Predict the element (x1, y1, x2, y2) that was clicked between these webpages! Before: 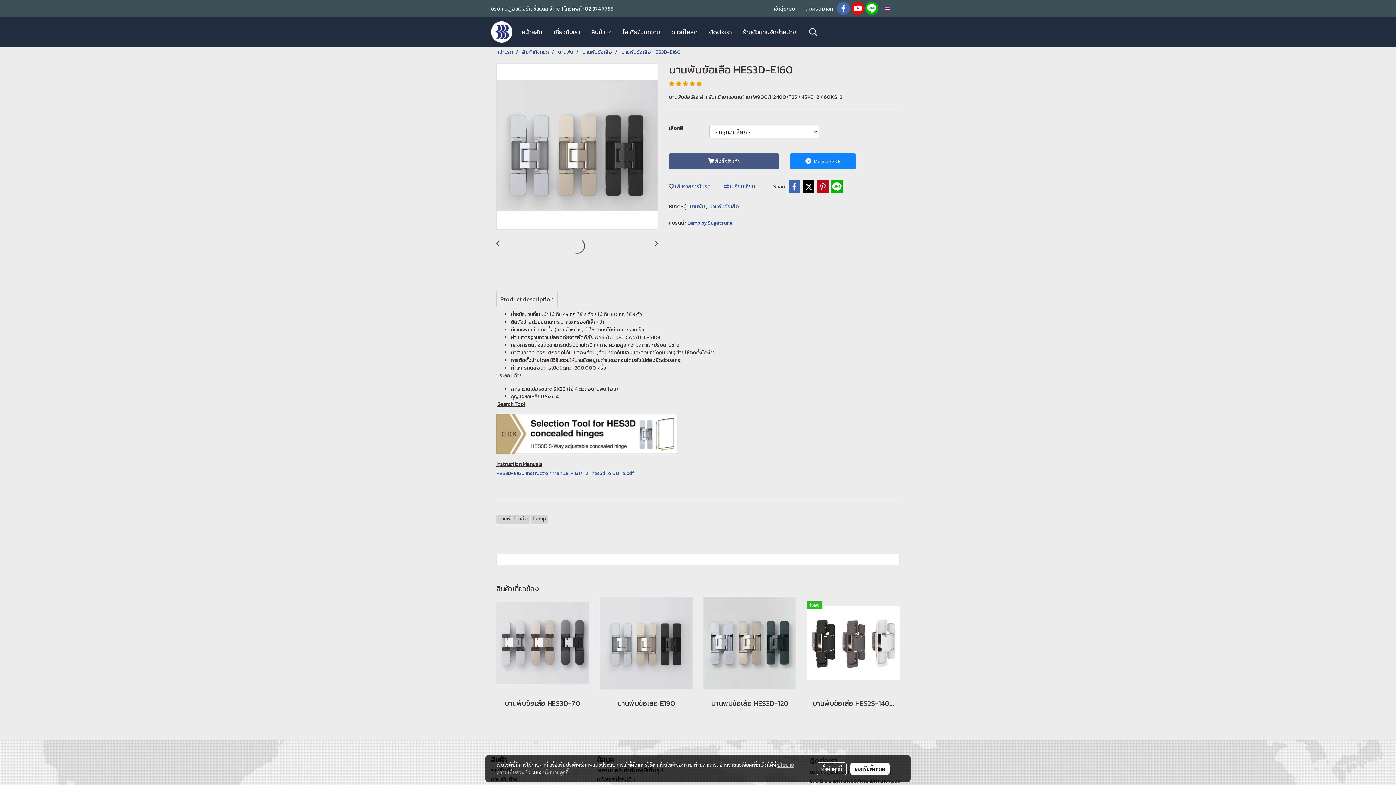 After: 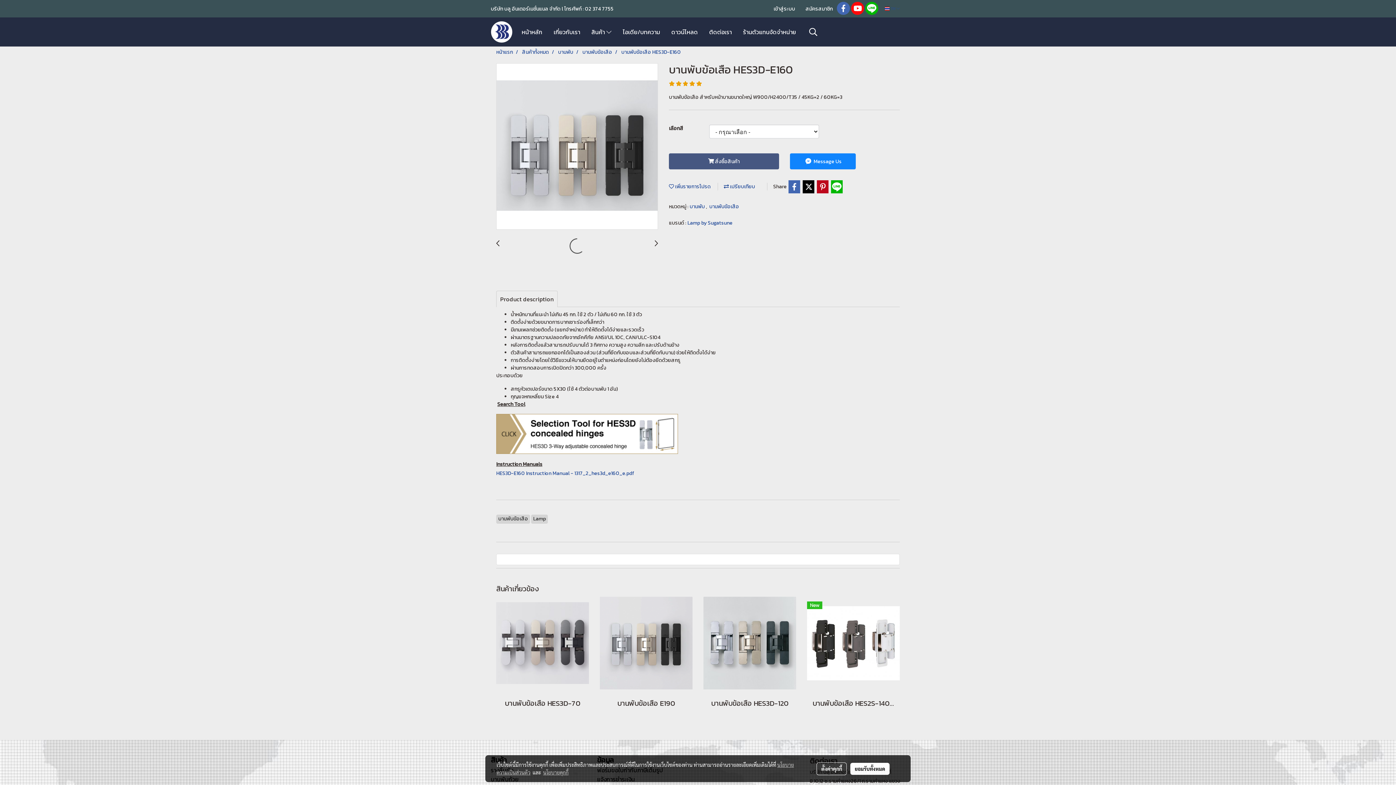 Action: bbox: (851, 1, 864, 15)